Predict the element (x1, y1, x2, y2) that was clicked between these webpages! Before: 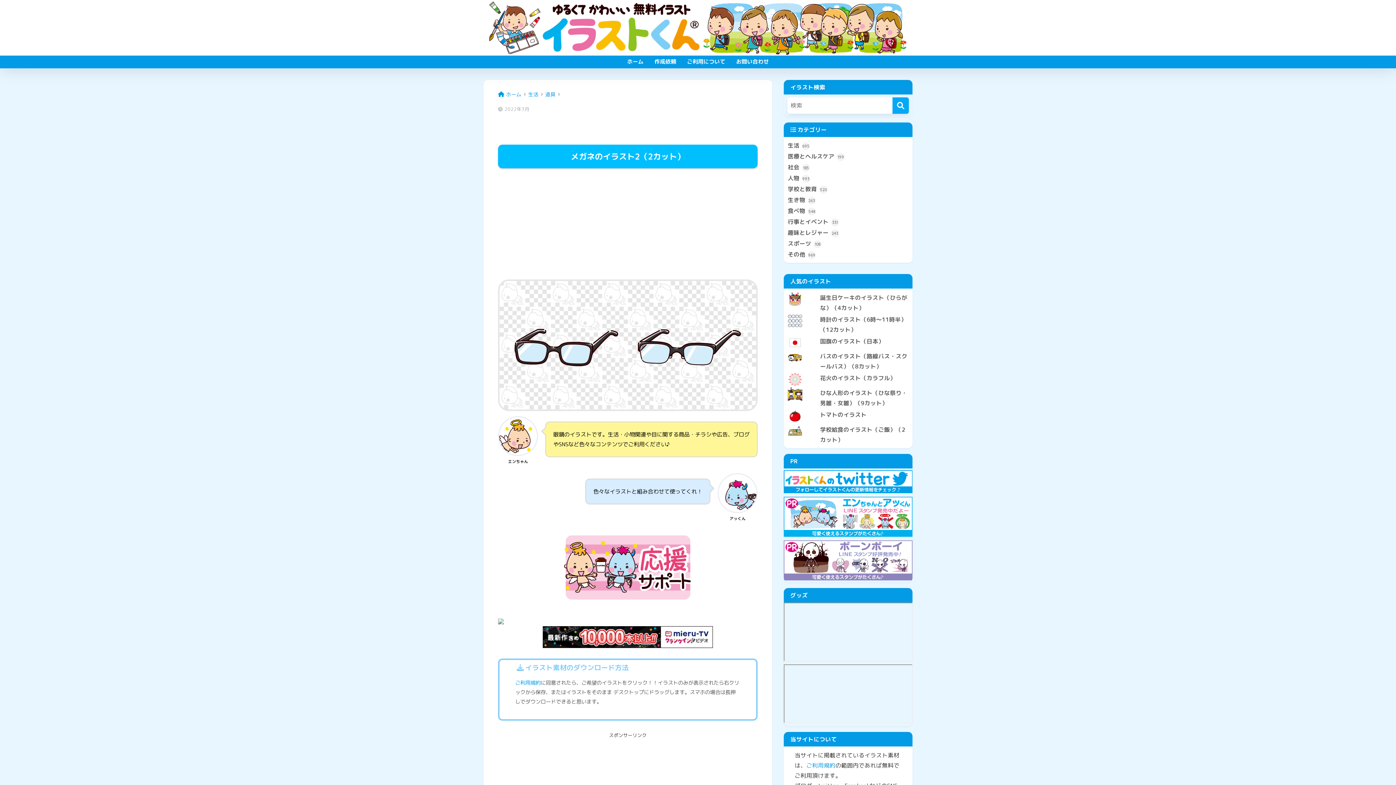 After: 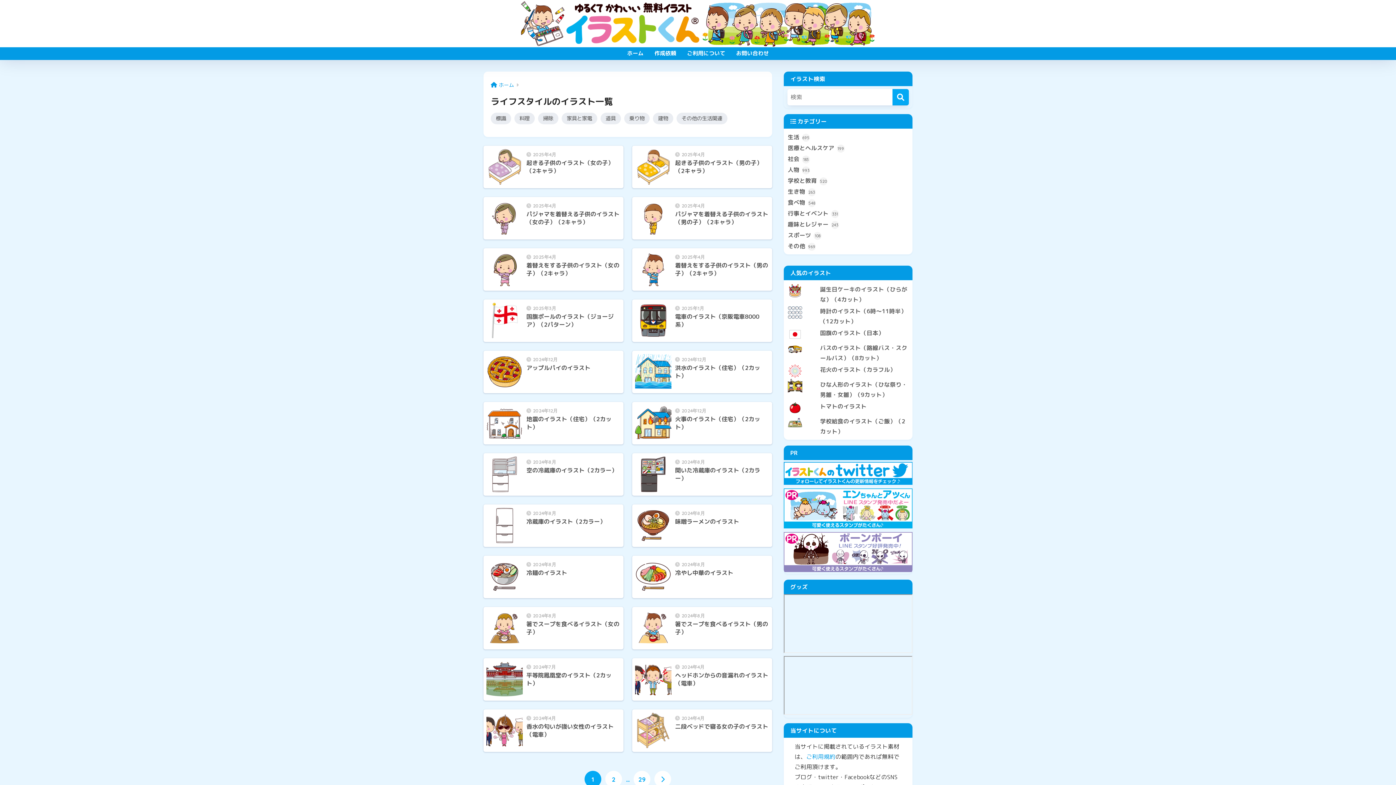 Action: label: 生活 bbox: (528, 91, 538, 97)